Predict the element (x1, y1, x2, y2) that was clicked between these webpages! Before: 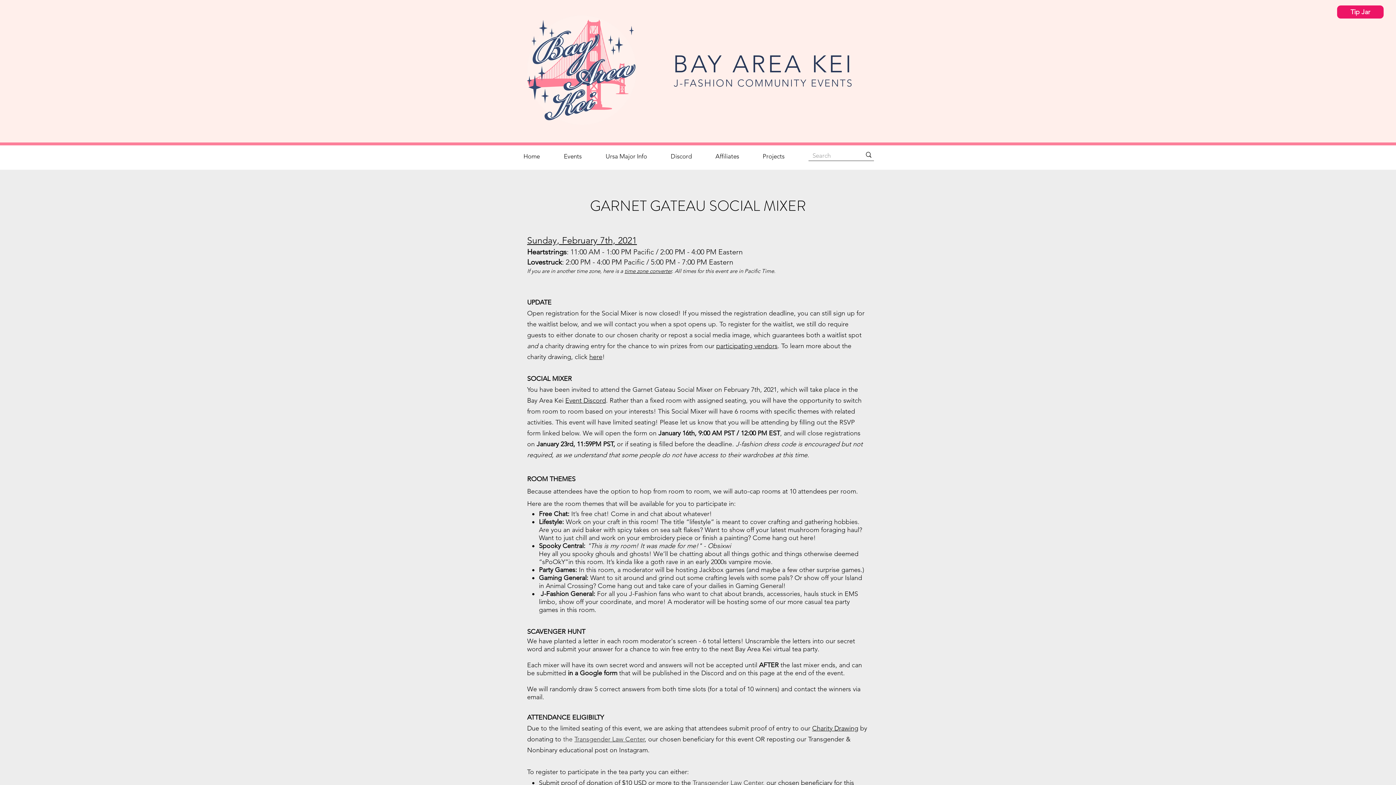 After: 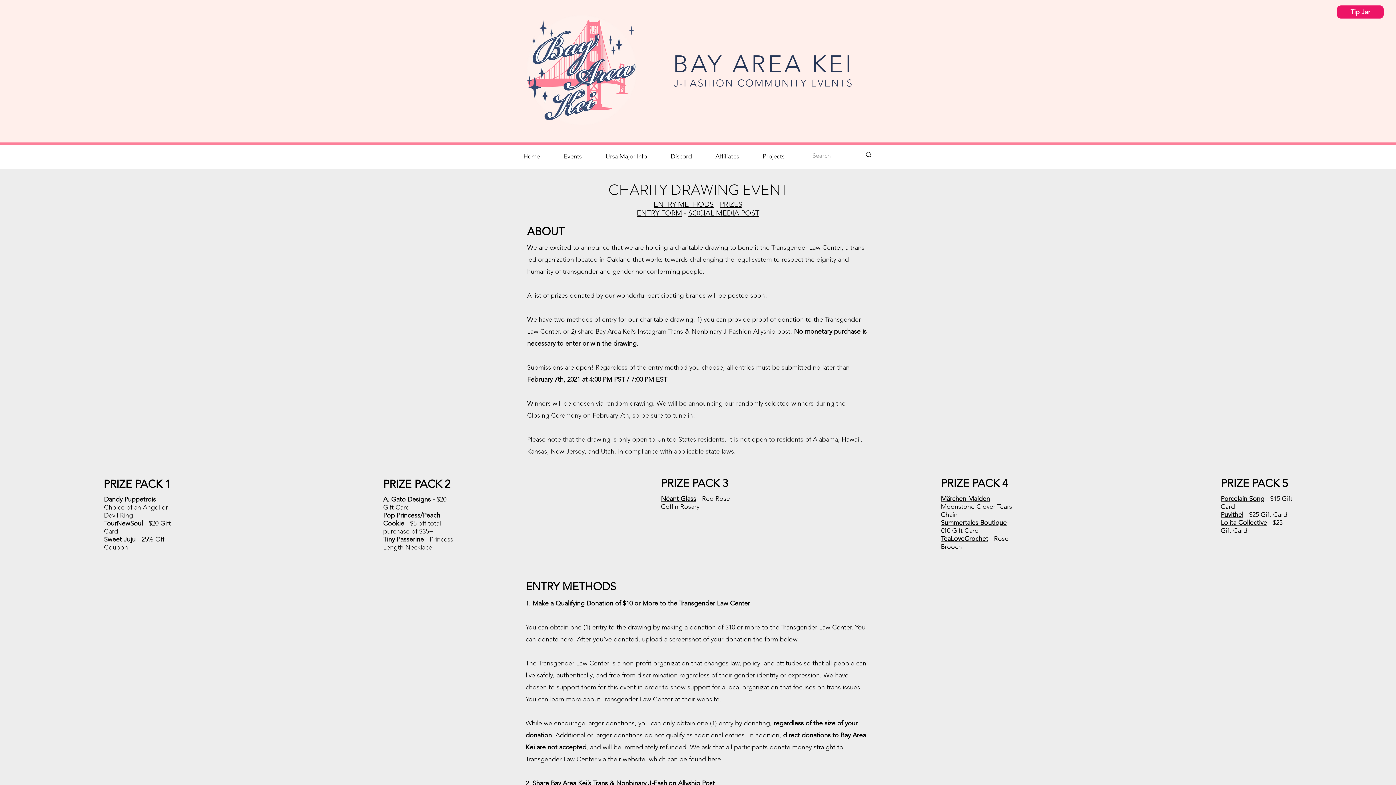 Action: label: here bbox: (589, 353, 602, 361)